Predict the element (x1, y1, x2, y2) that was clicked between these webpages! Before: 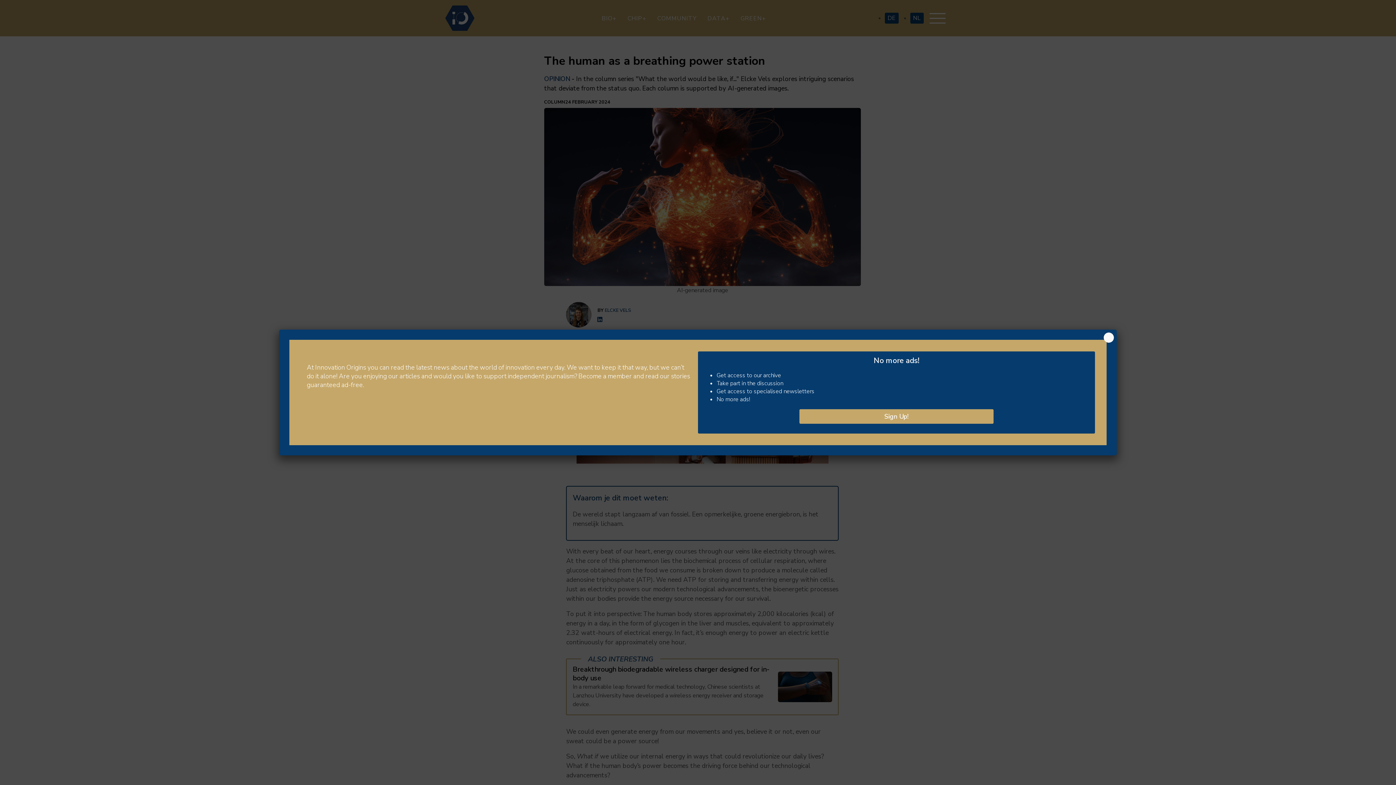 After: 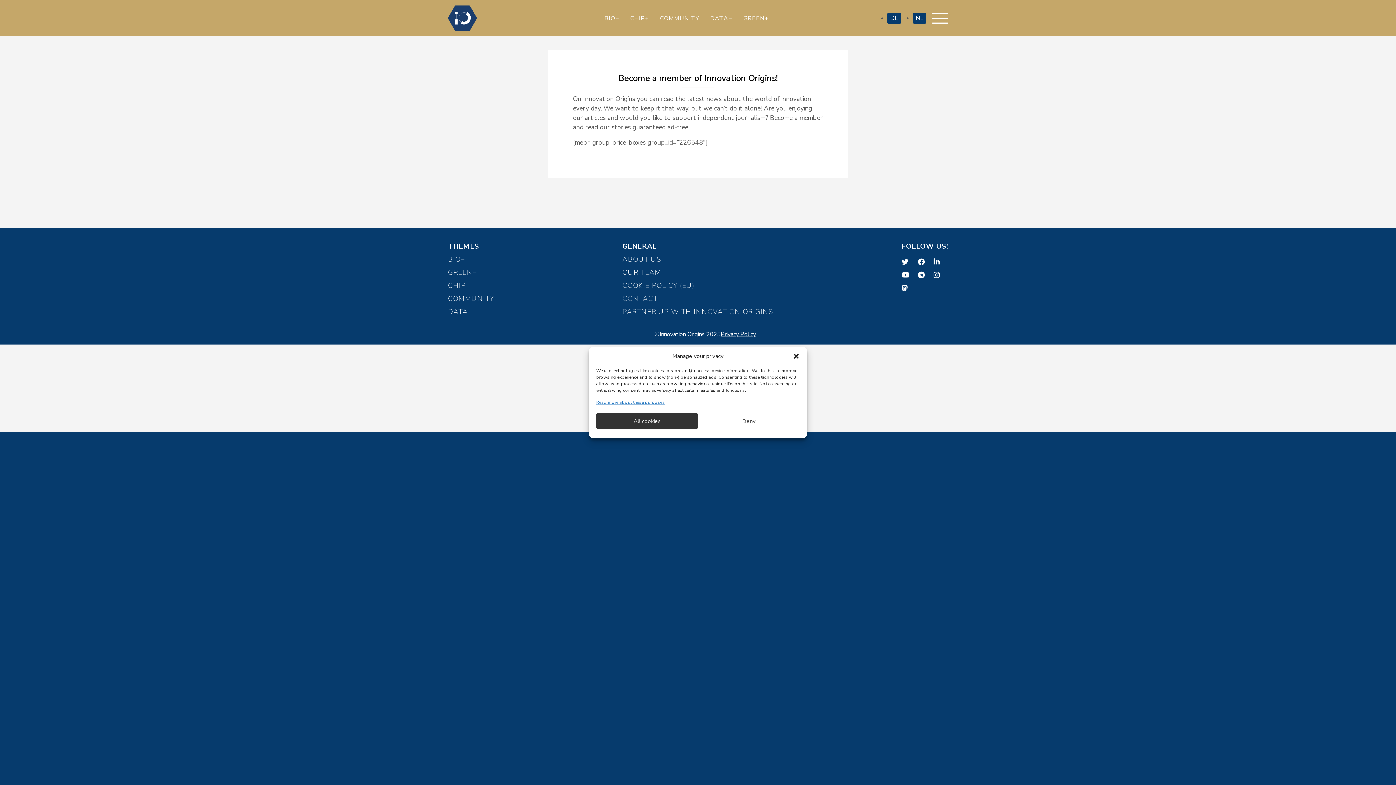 Action: bbox: (799, 409, 993, 423) label: Sign Up!